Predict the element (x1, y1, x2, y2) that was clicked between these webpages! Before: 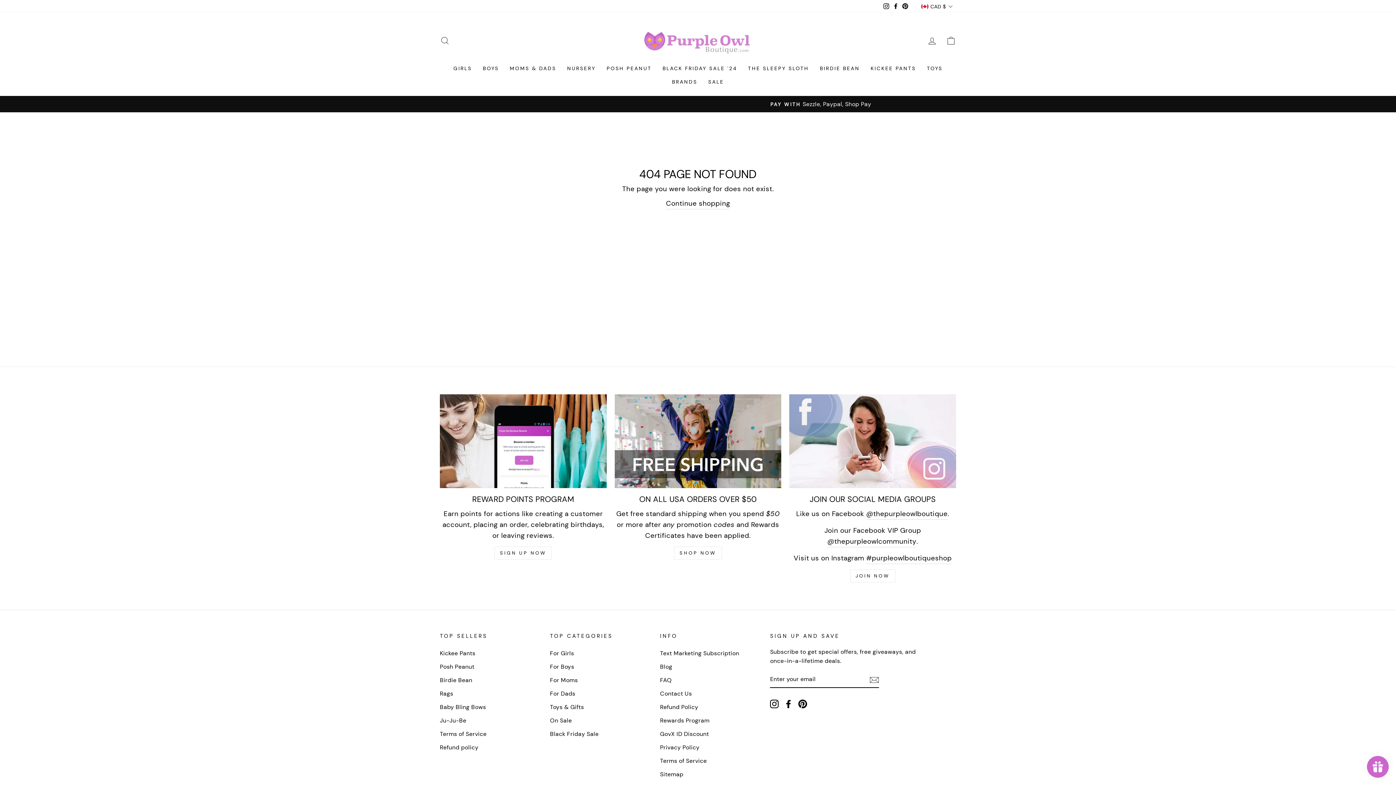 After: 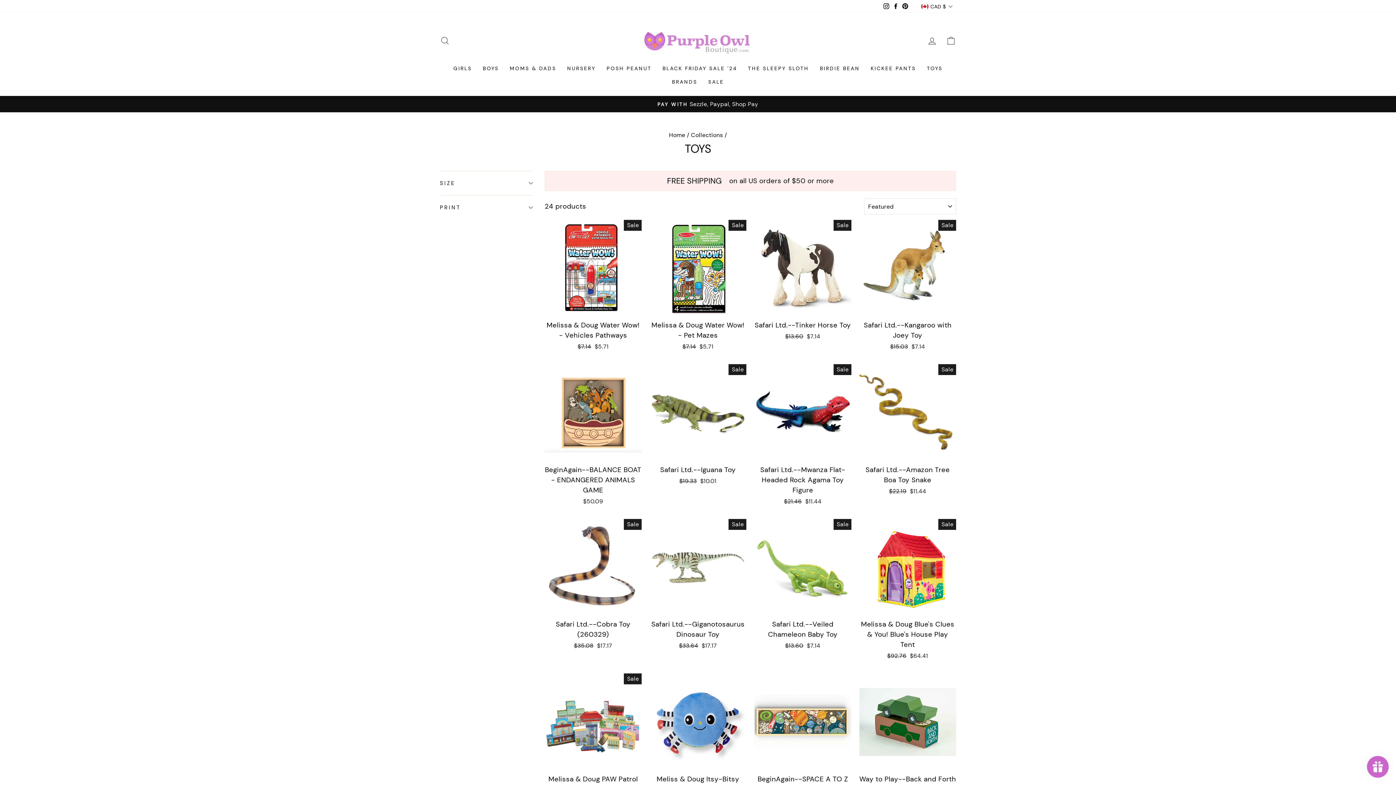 Action: label: TOYS bbox: (921, 61, 948, 75)